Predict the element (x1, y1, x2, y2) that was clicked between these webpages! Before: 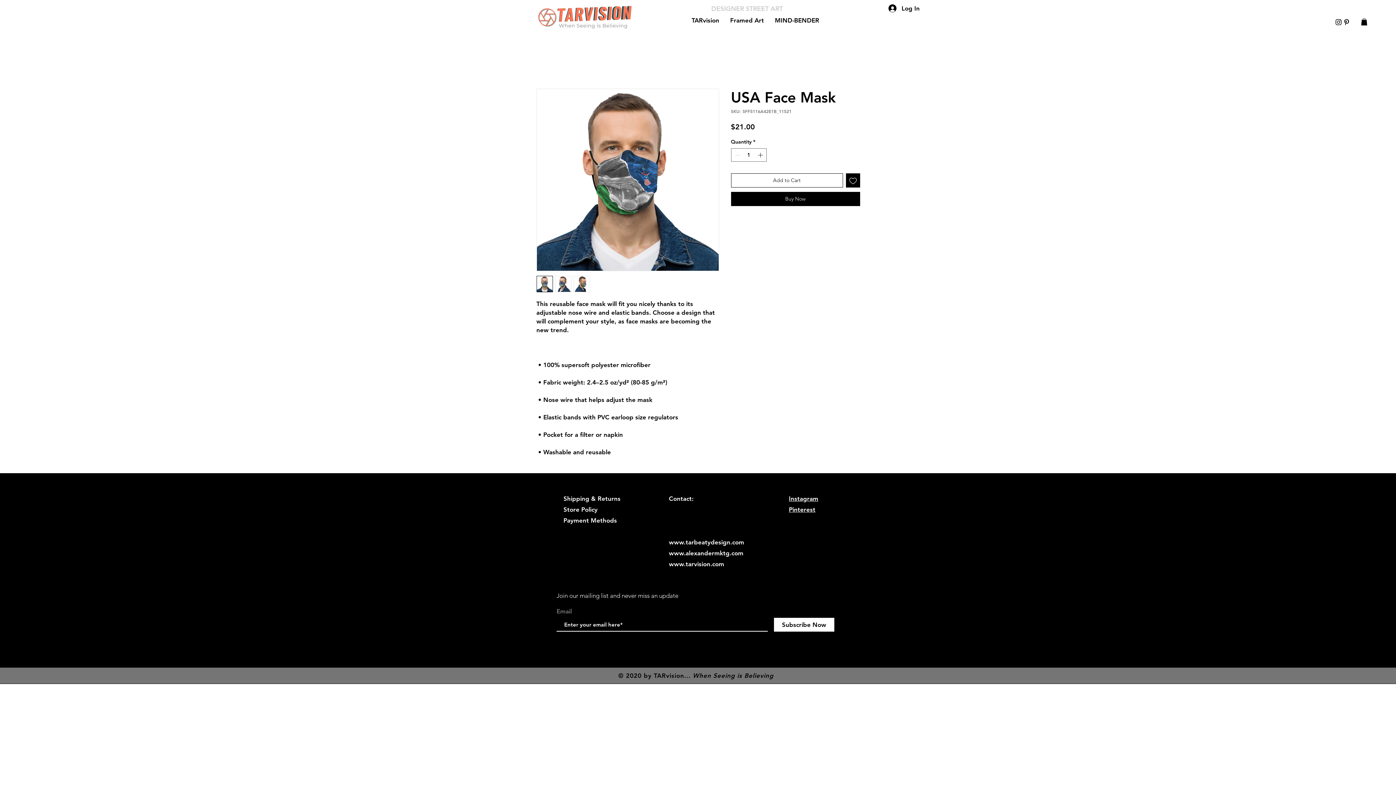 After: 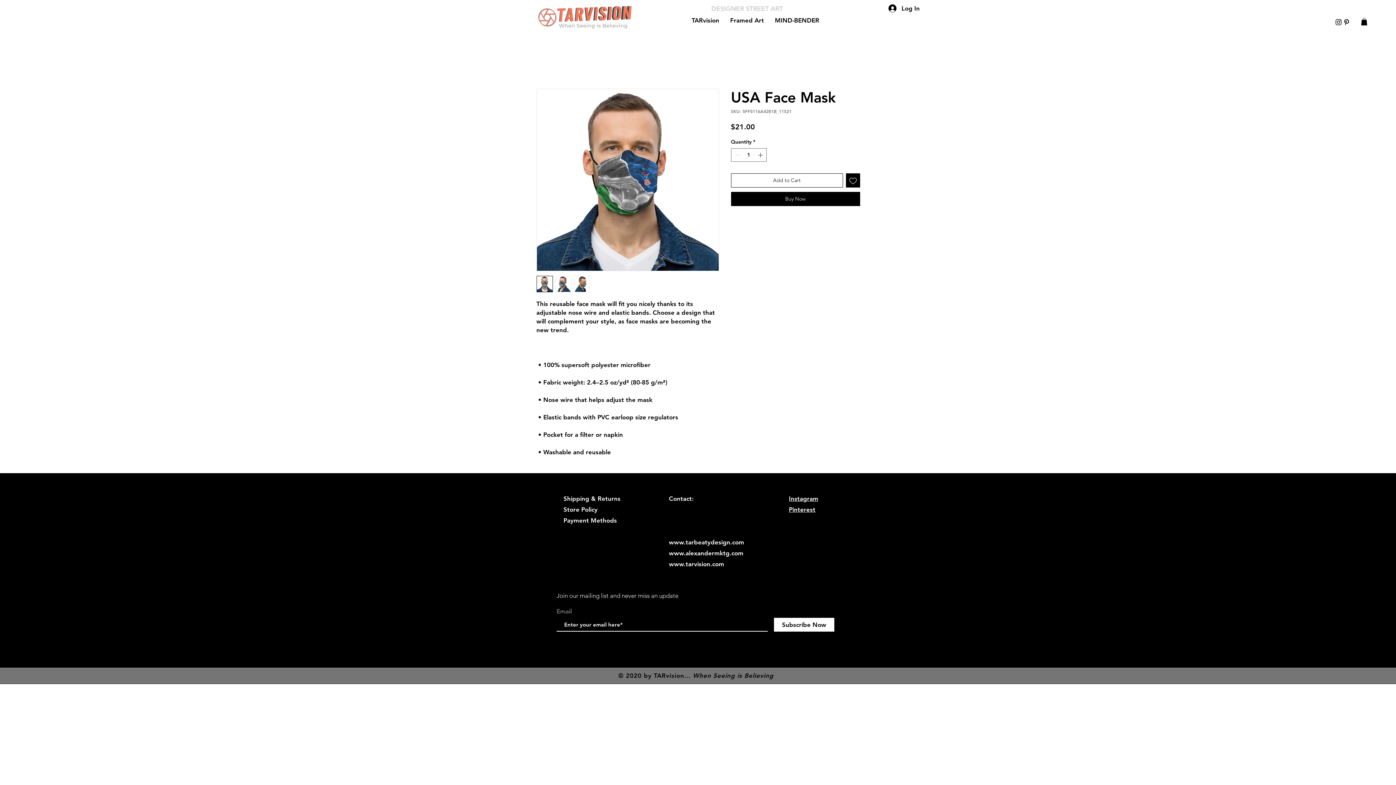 Action: bbox: (789, 495, 818, 502) label: Instagram